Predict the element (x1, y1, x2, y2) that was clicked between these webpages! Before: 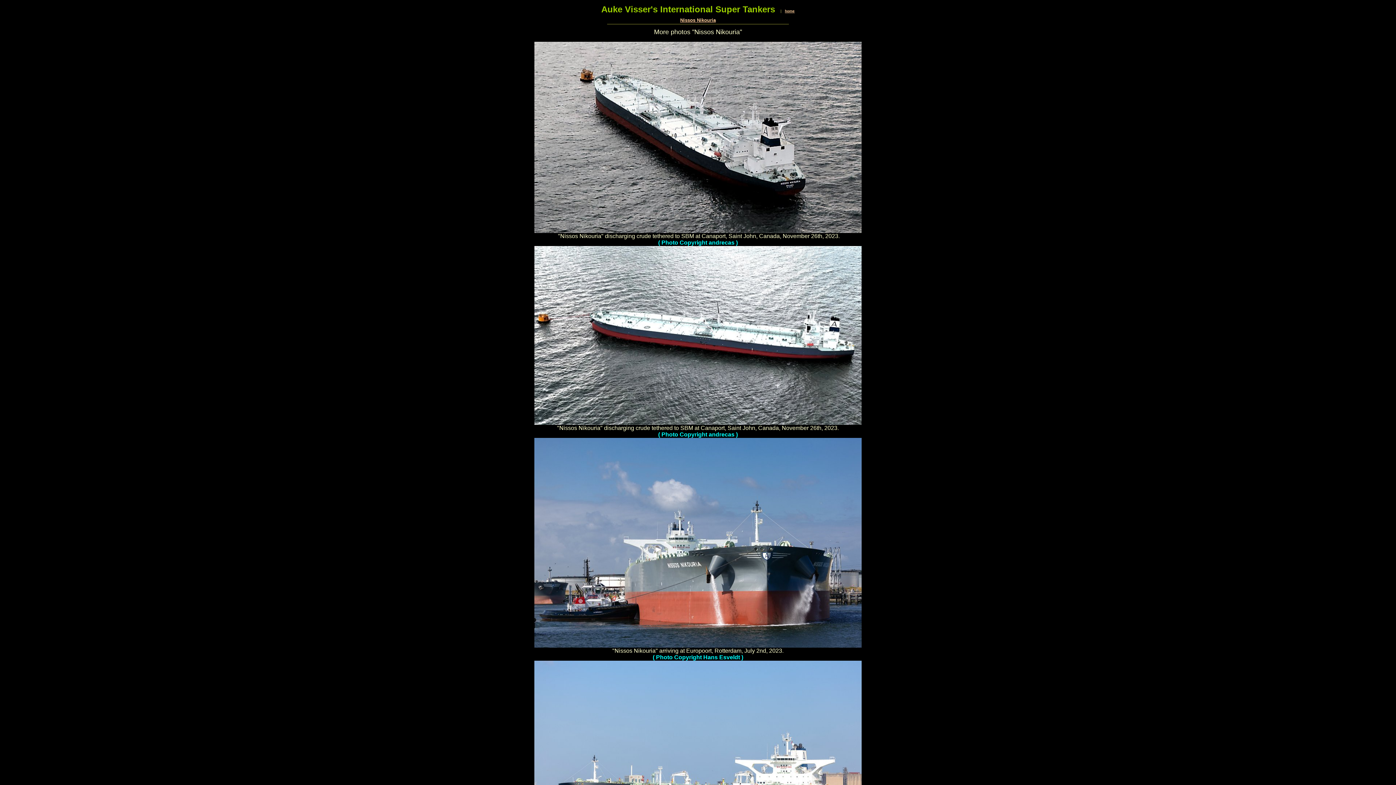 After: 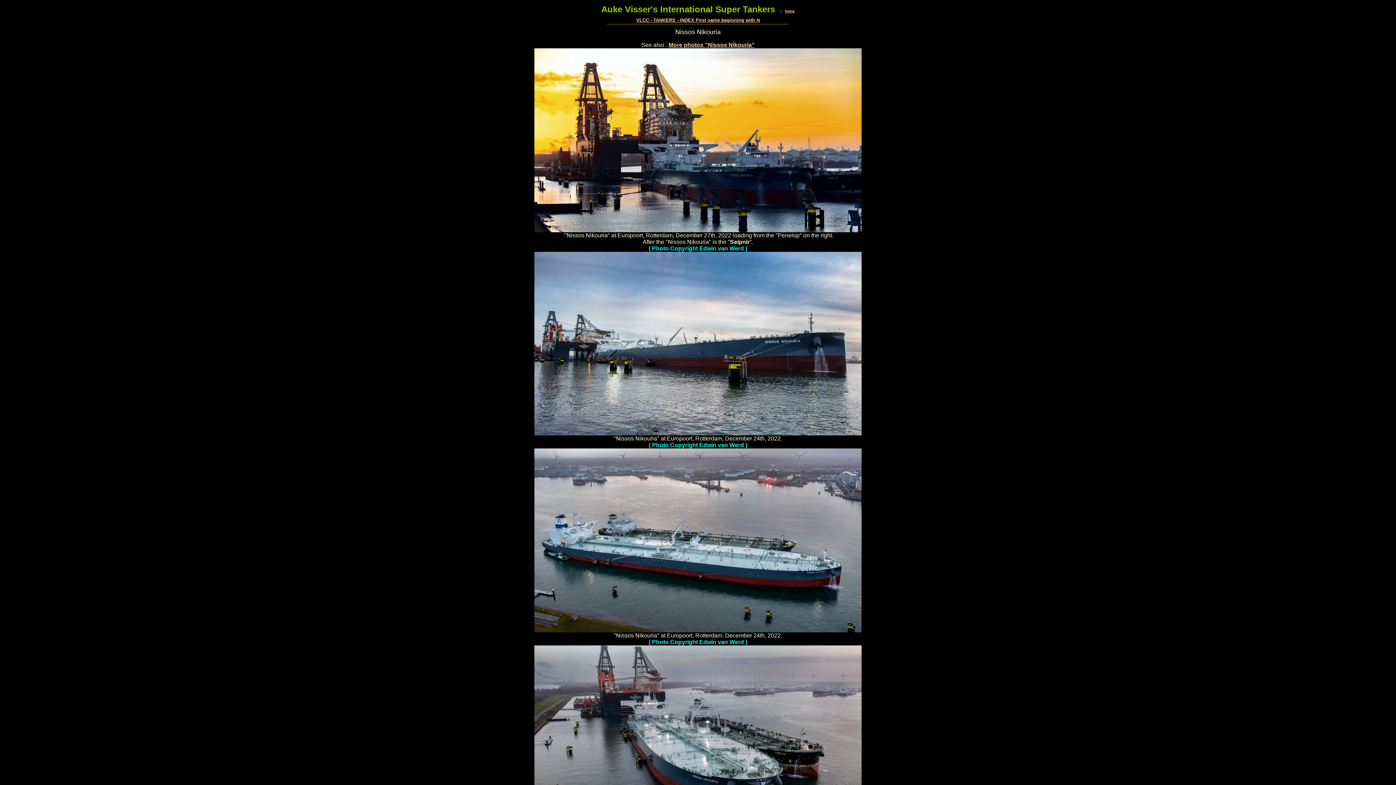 Action: label: Nissos Nikouria bbox: (680, 17, 716, 22)